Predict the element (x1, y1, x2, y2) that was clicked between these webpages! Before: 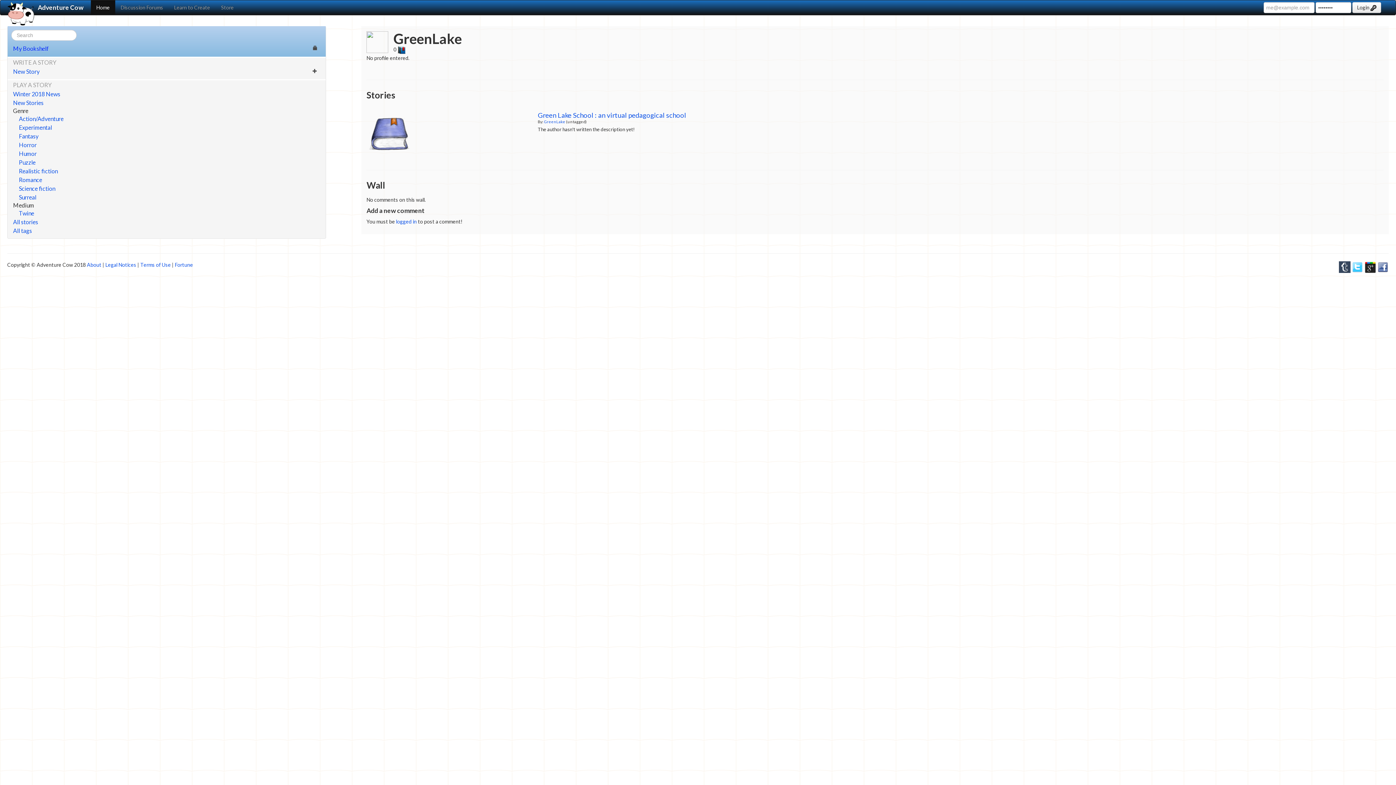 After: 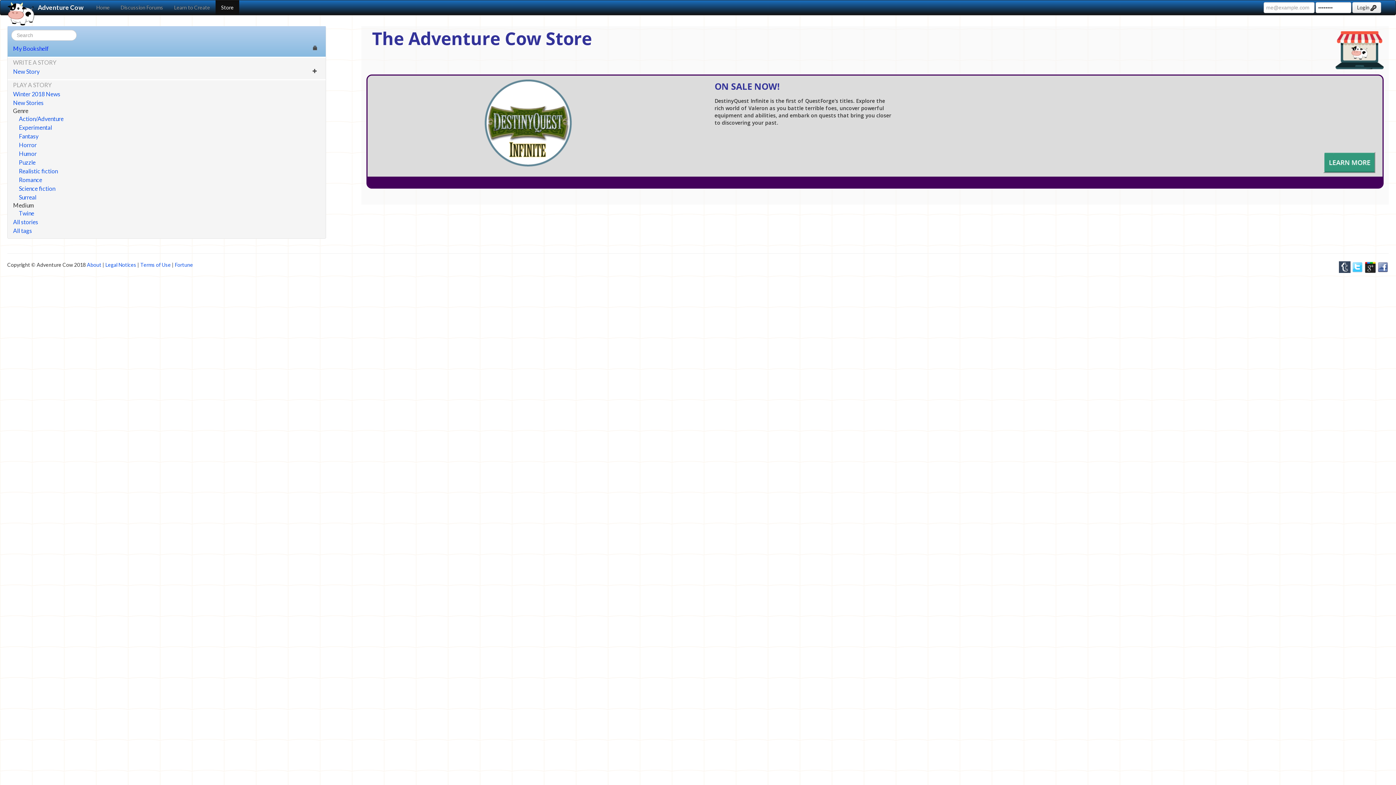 Action: bbox: (215, 0, 239, 14) label: Store